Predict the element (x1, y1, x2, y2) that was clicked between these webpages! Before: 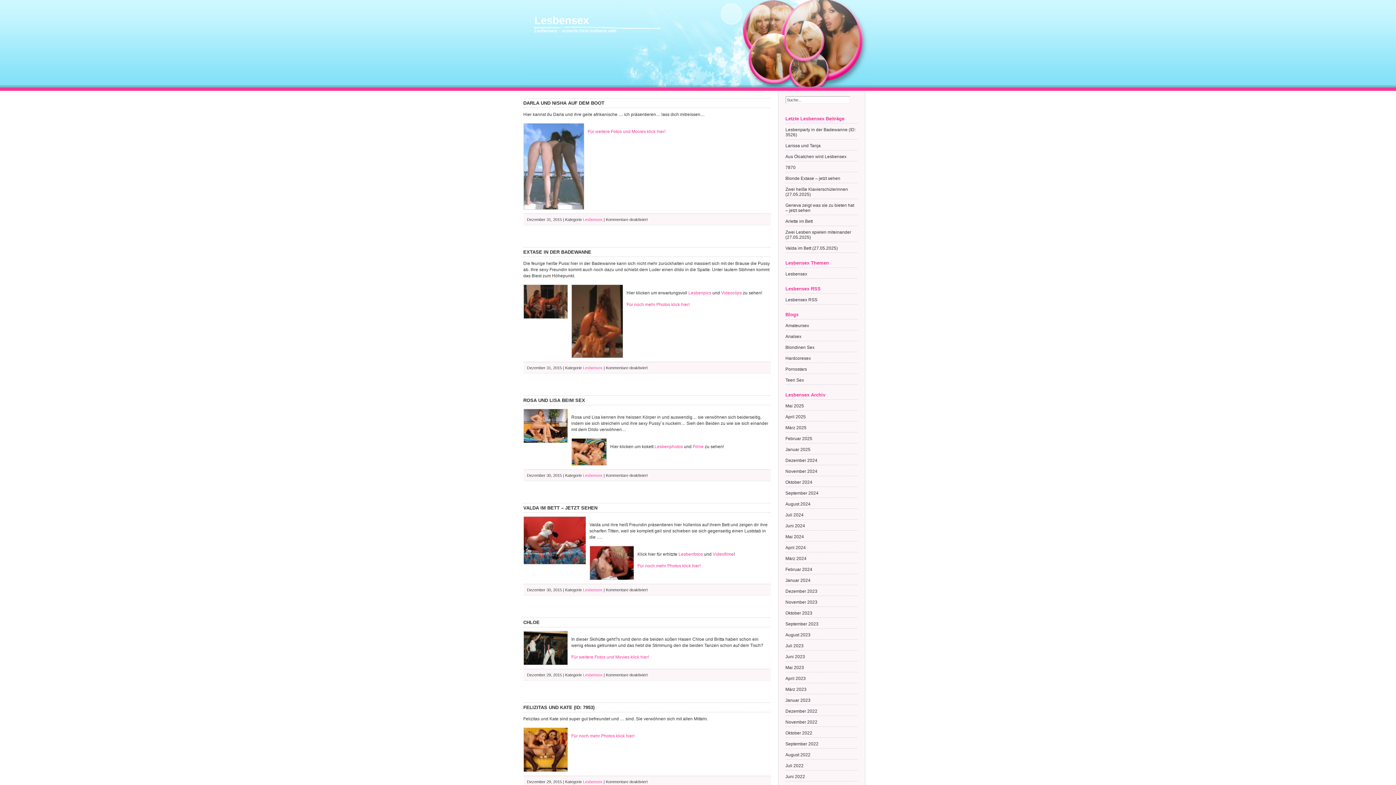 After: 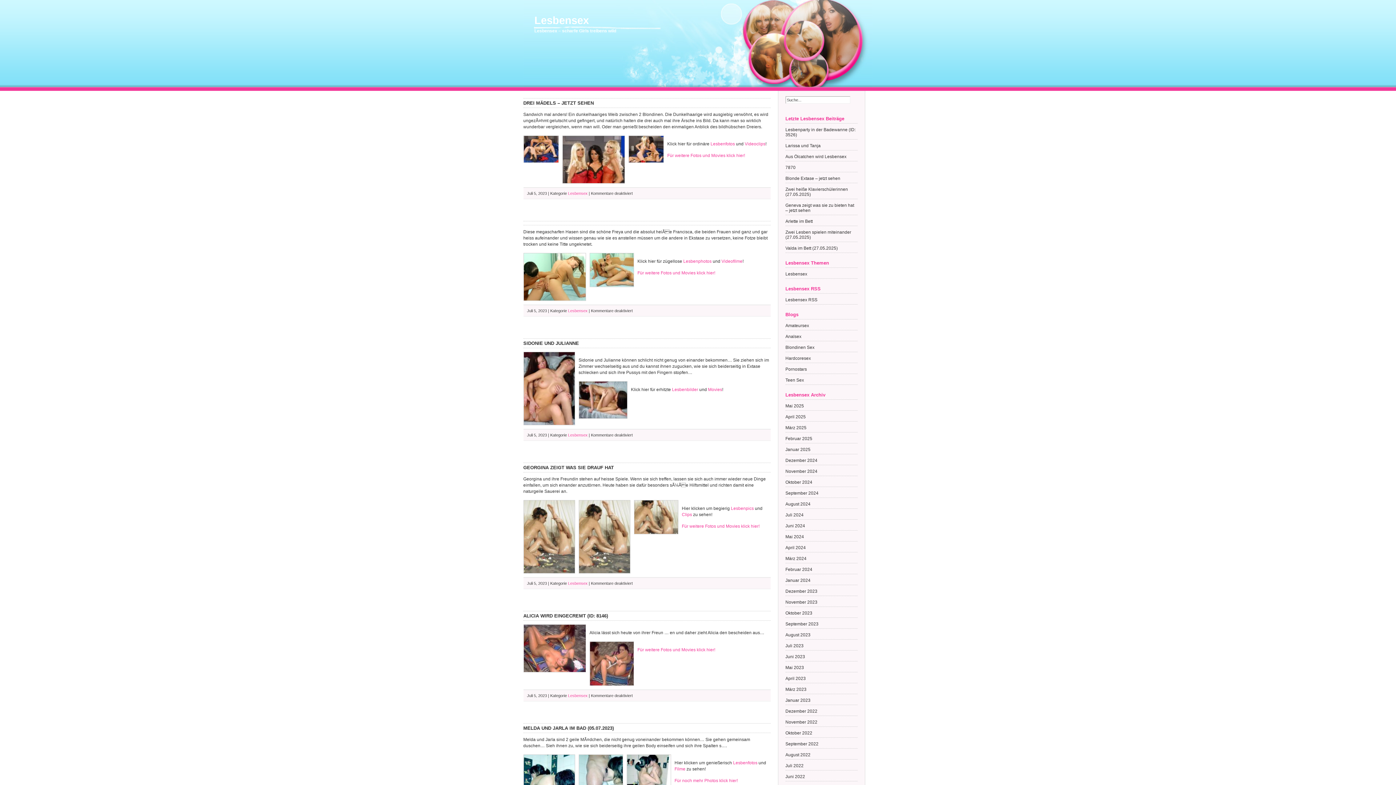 Action: bbox: (785, 641, 803, 650) label: Juli 2023